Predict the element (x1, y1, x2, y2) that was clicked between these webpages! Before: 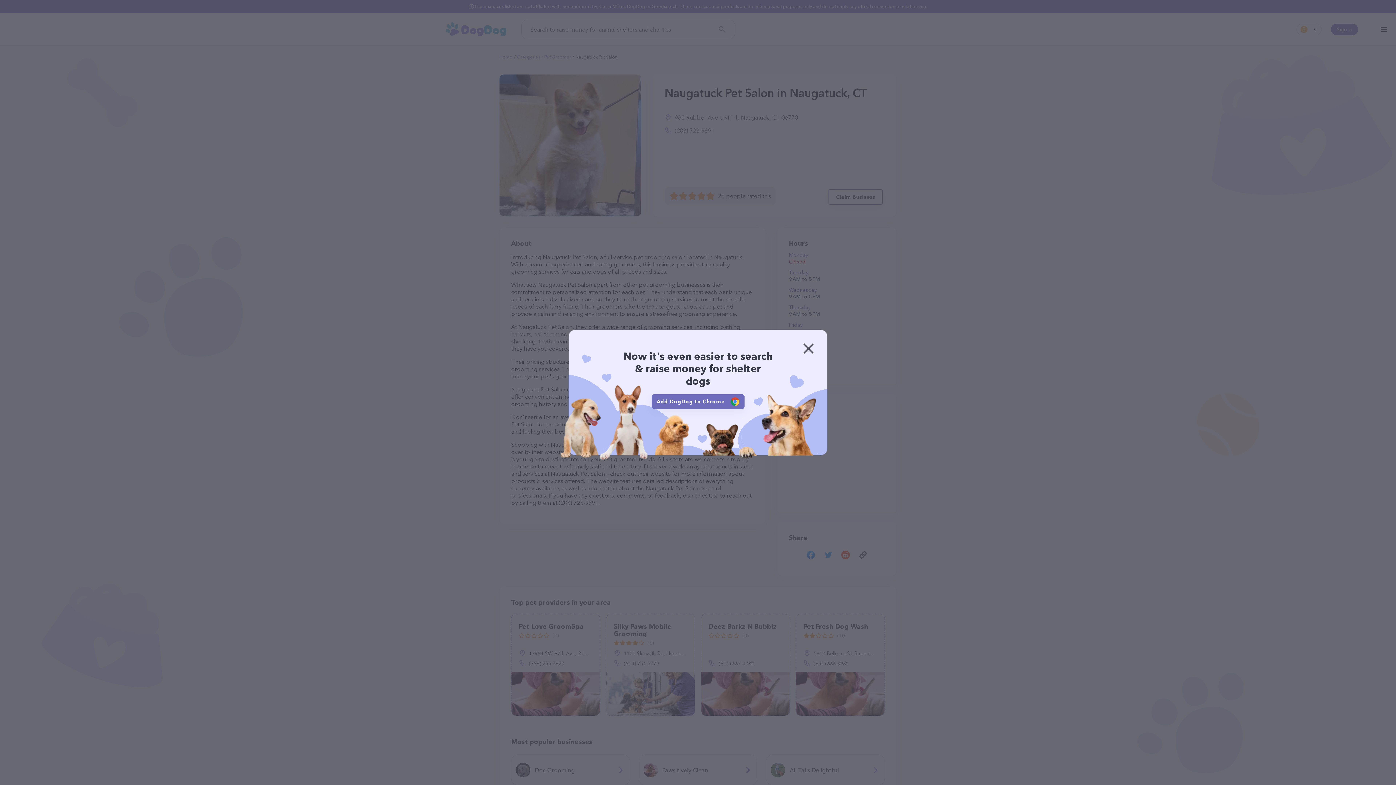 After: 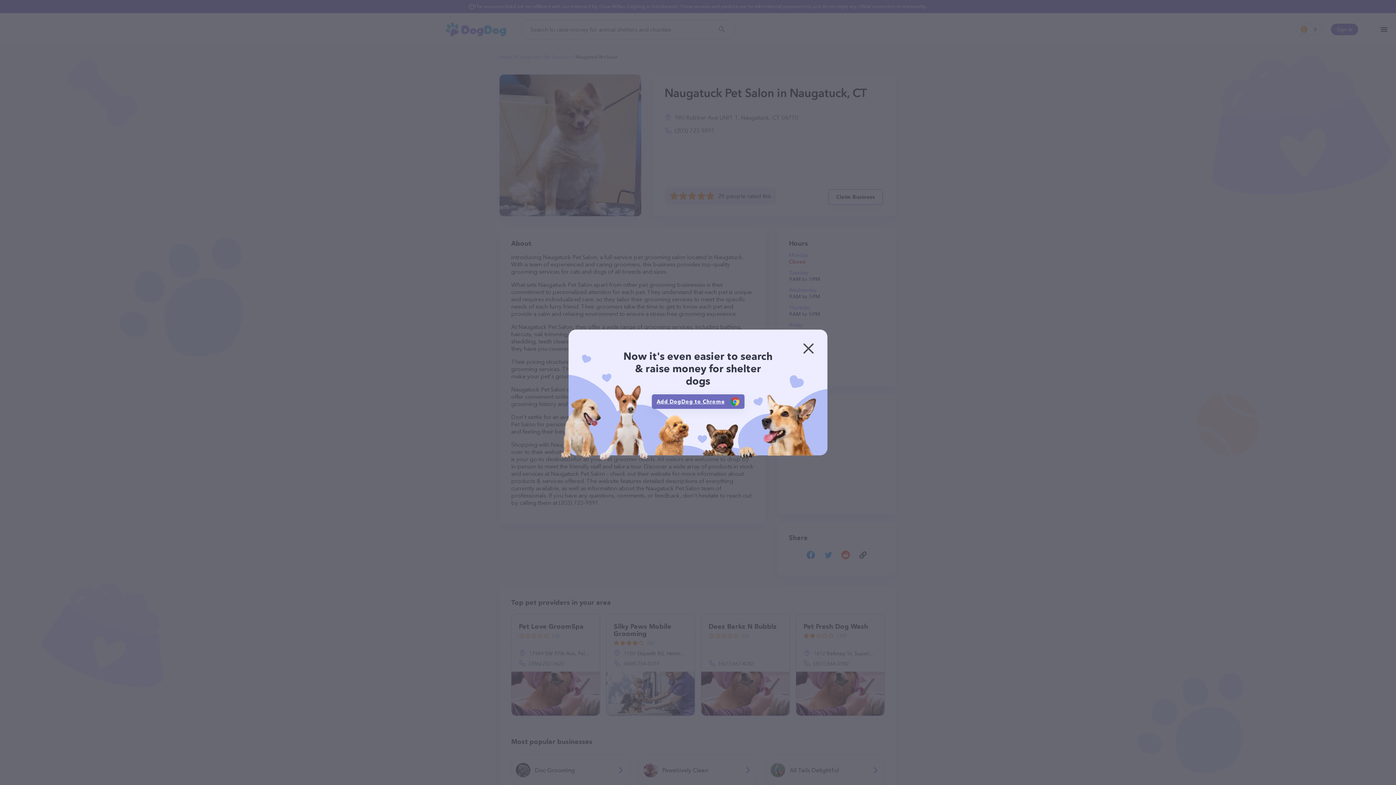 Action: label: Add DogDog to Chrome bbox: (651, 394, 744, 409)